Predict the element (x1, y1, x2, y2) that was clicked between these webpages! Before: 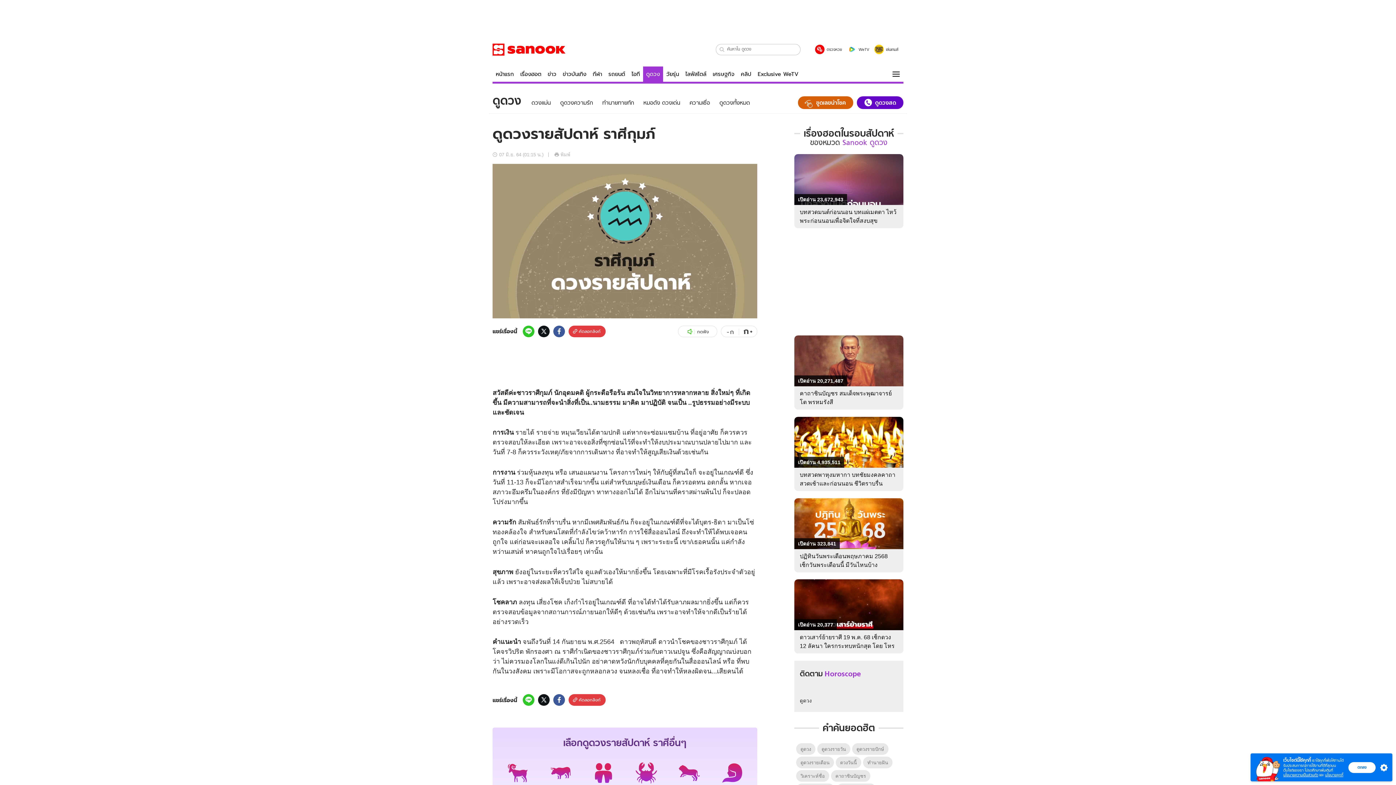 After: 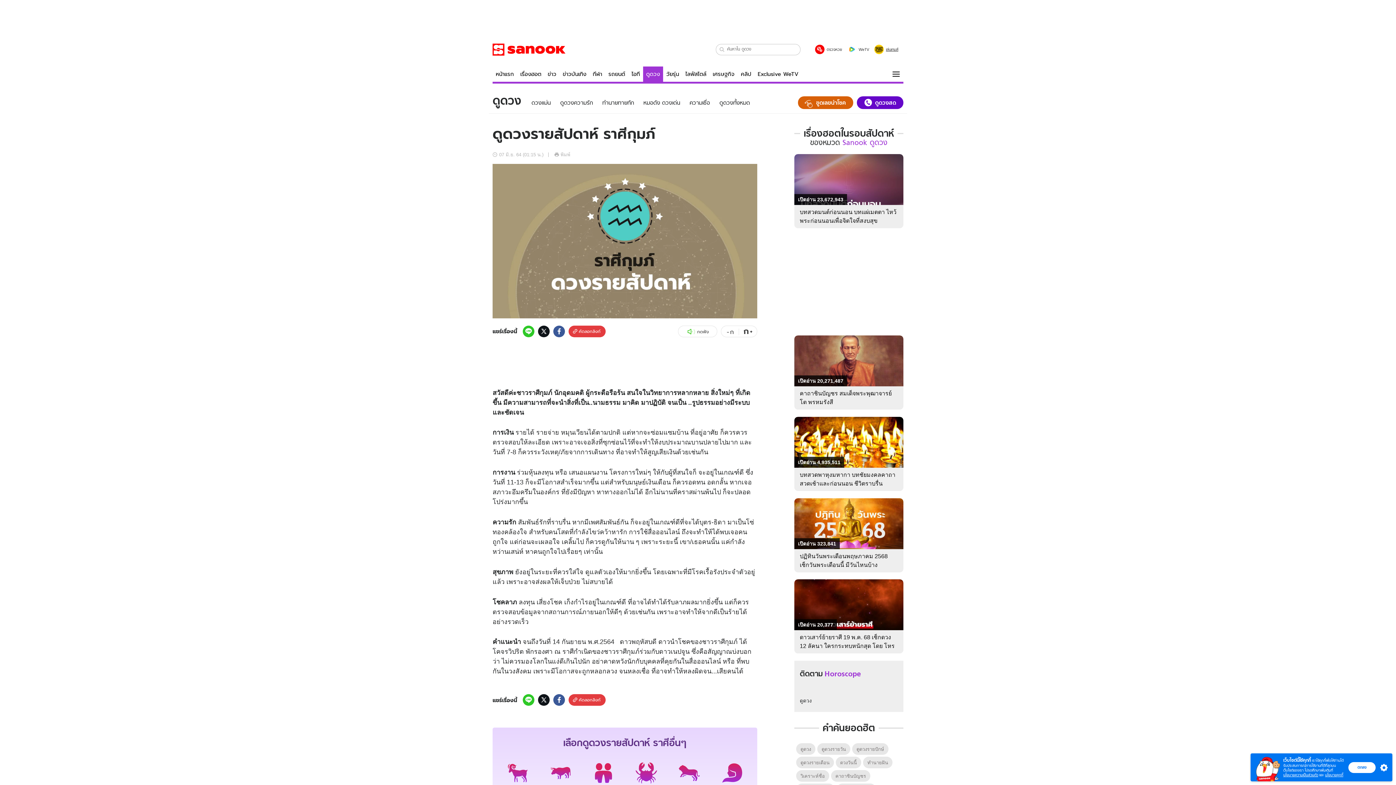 Action: label: เล่นเกมส์ bbox: (874, 44, 898, 54)